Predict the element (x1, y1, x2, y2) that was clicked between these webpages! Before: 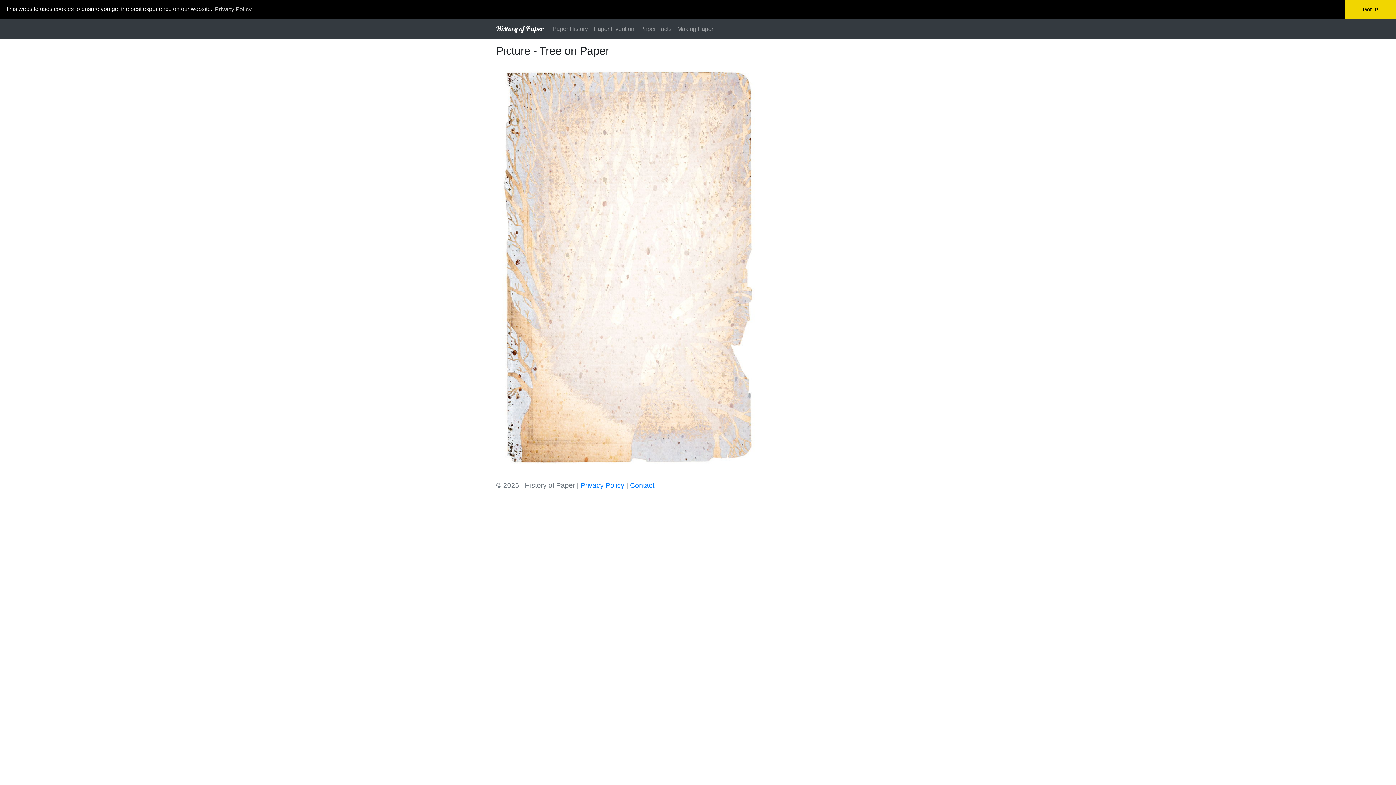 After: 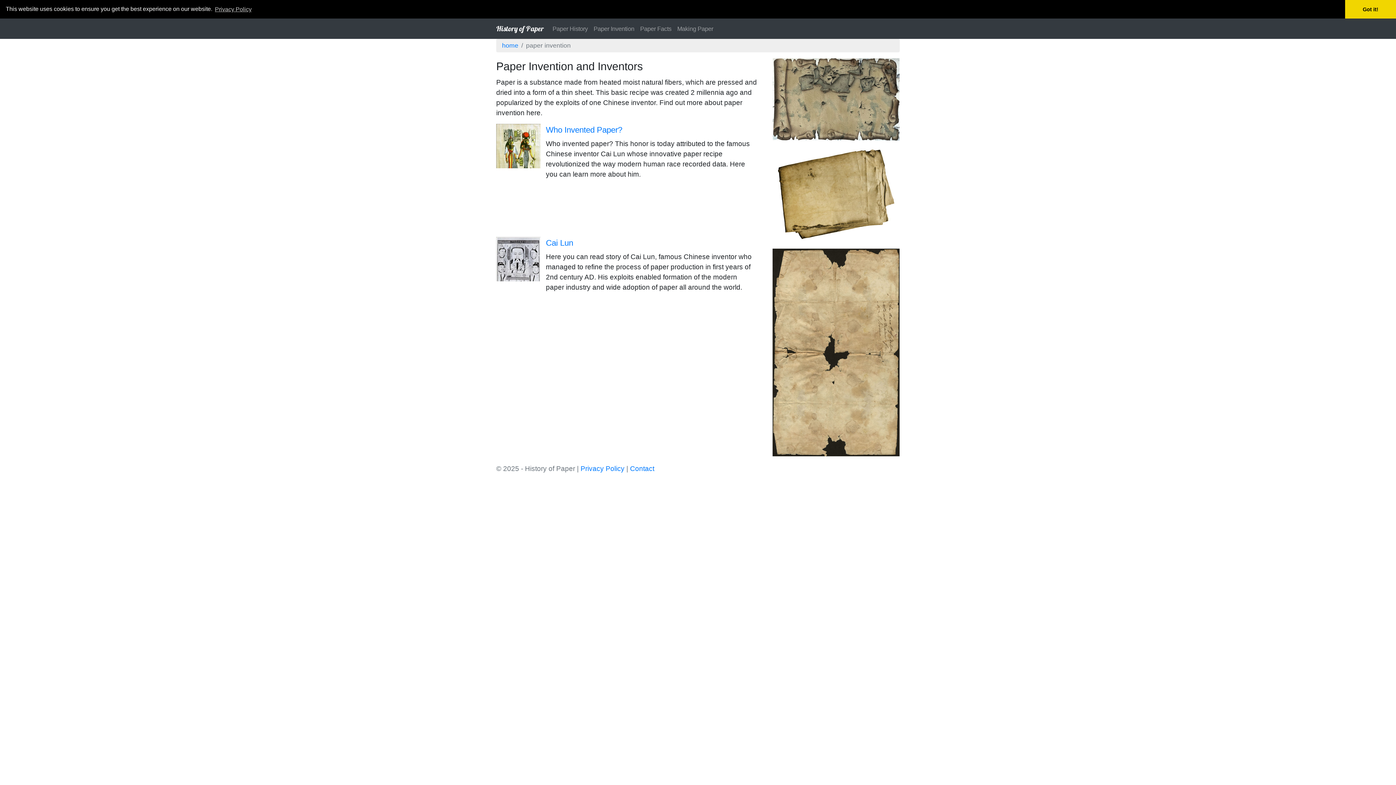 Action: bbox: (590, 21, 637, 36) label: Paper Invention